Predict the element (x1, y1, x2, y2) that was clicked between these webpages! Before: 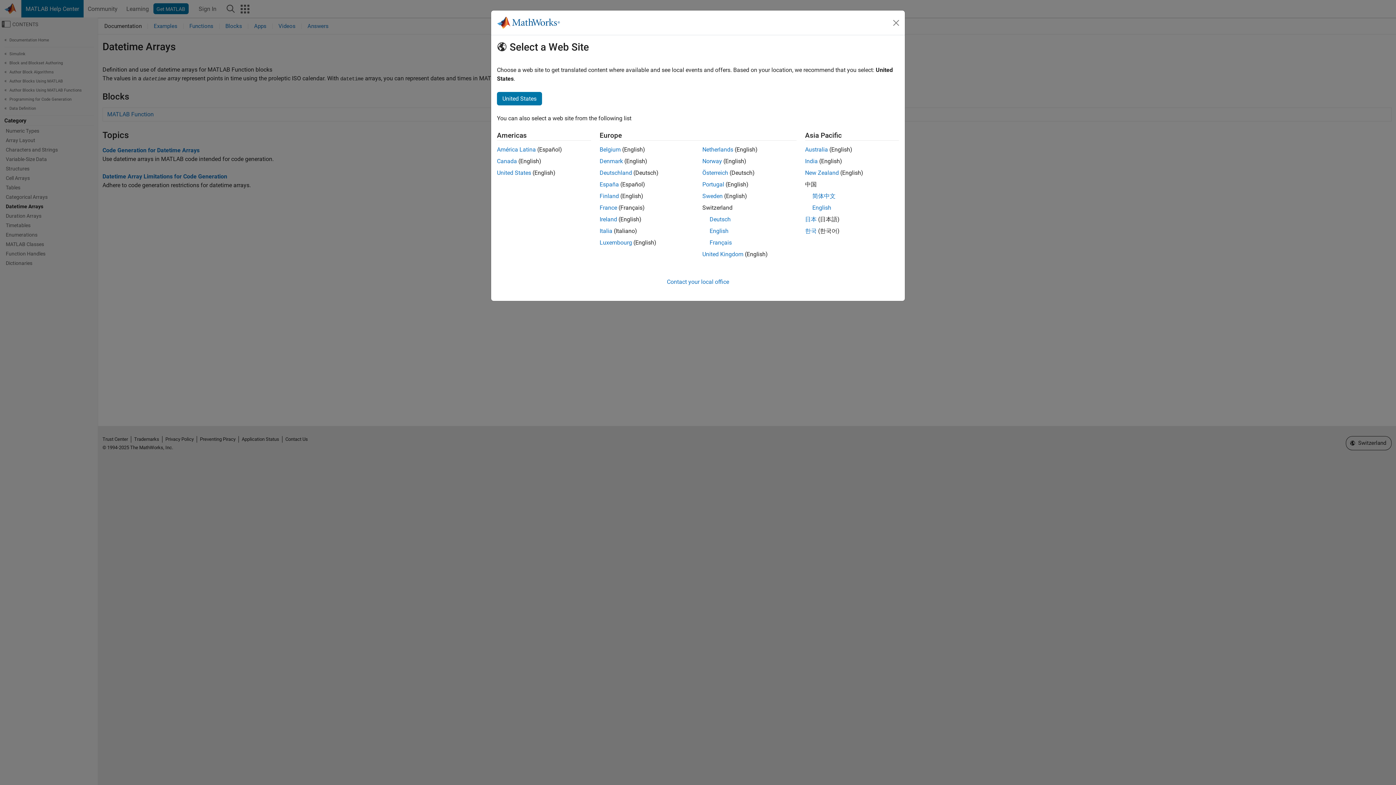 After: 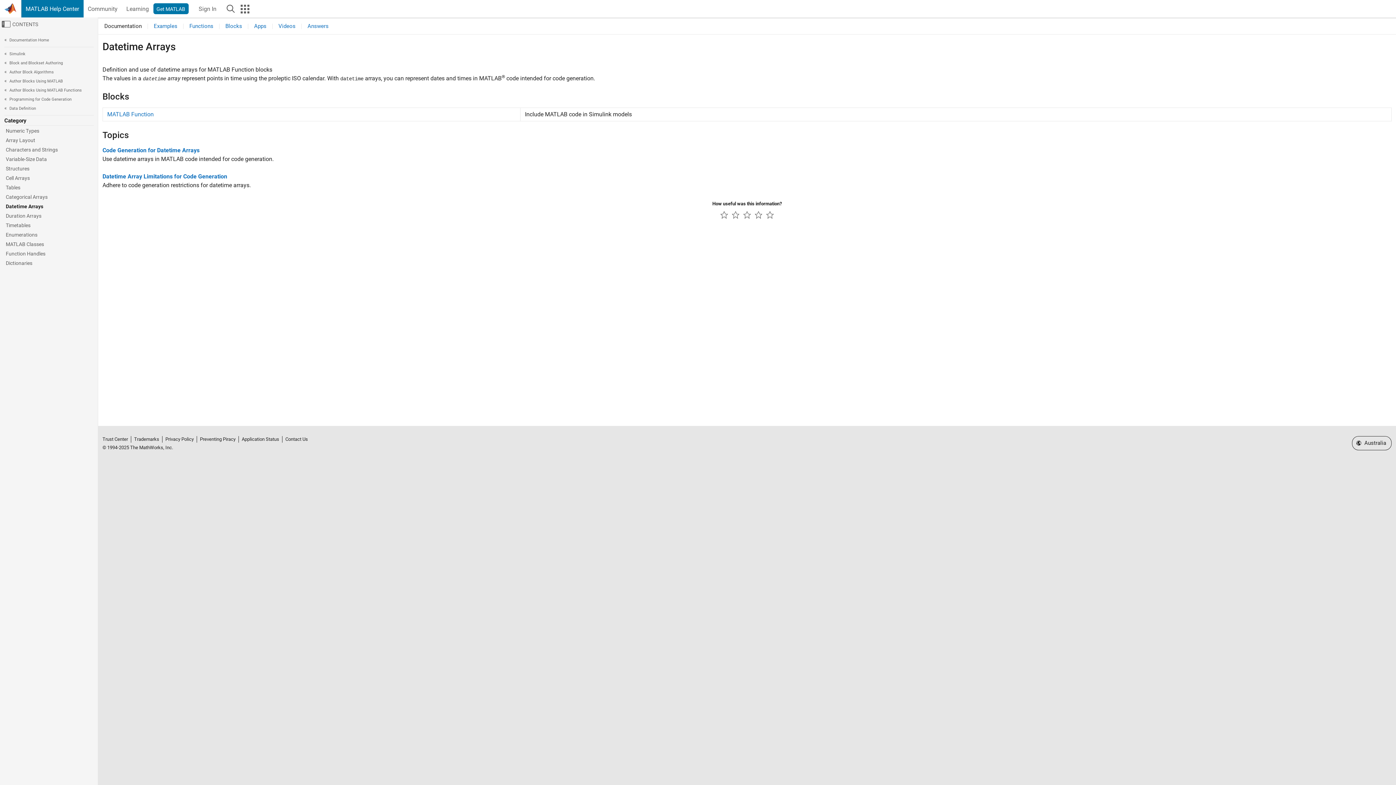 Action: bbox: (805, 169, 839, 176) label: New Zealand